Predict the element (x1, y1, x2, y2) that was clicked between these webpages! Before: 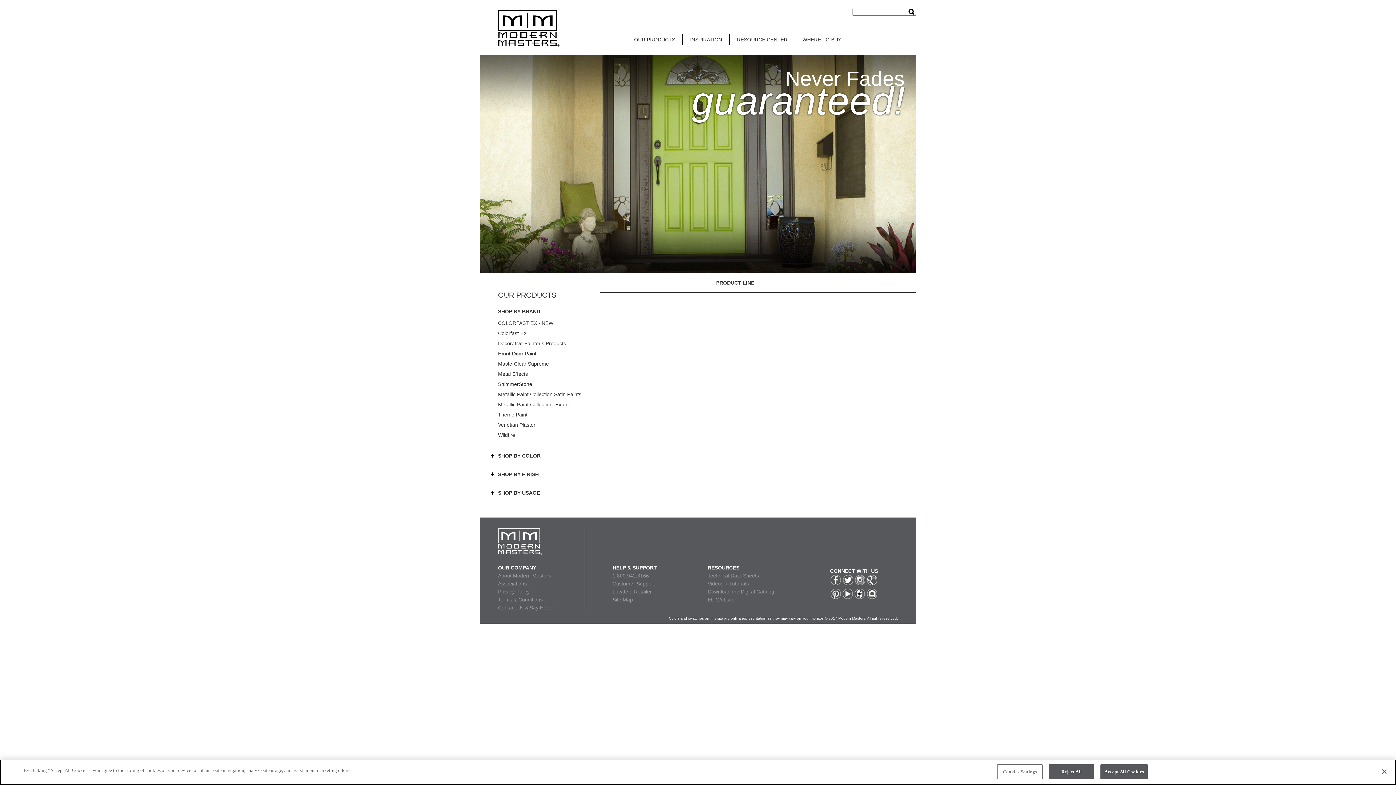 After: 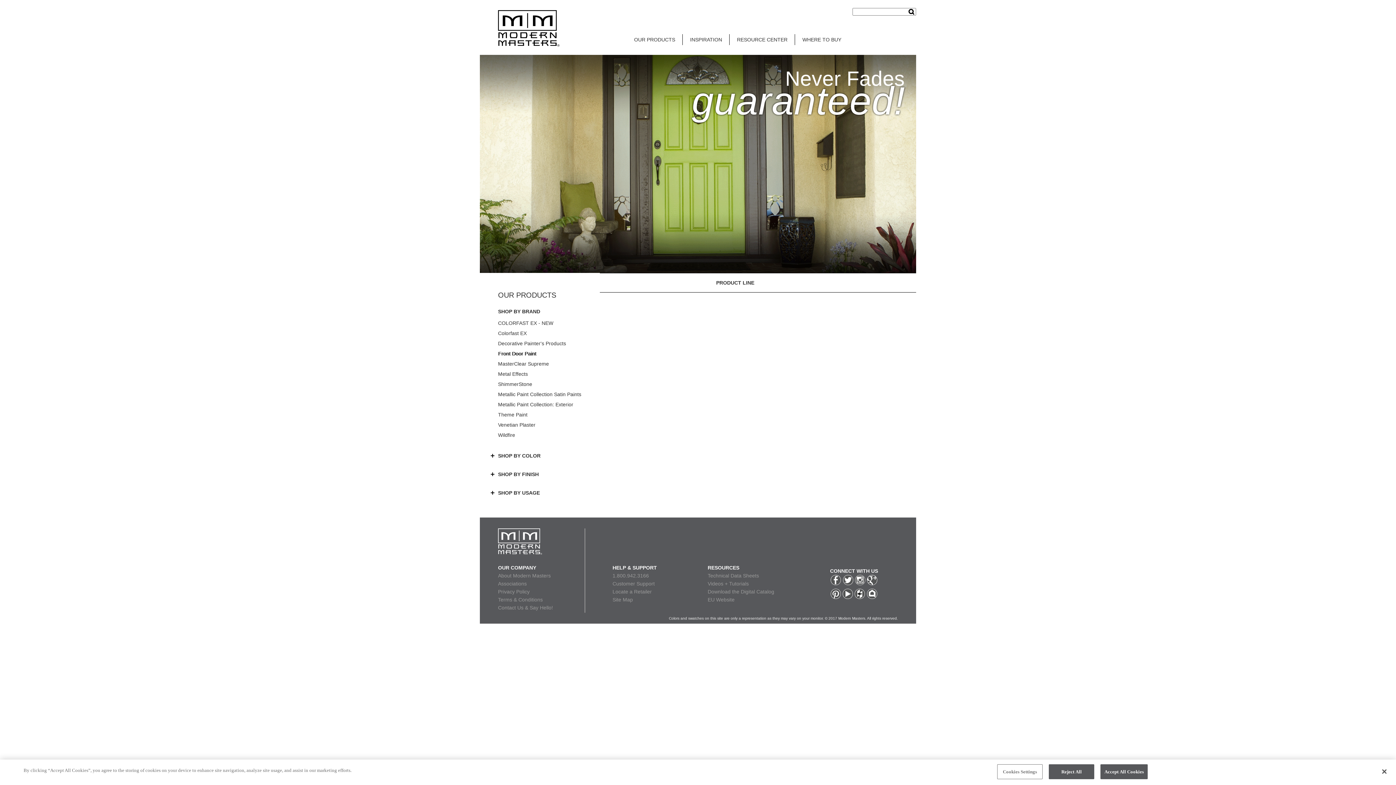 Action: bbox: (842, 588, 854, 601)